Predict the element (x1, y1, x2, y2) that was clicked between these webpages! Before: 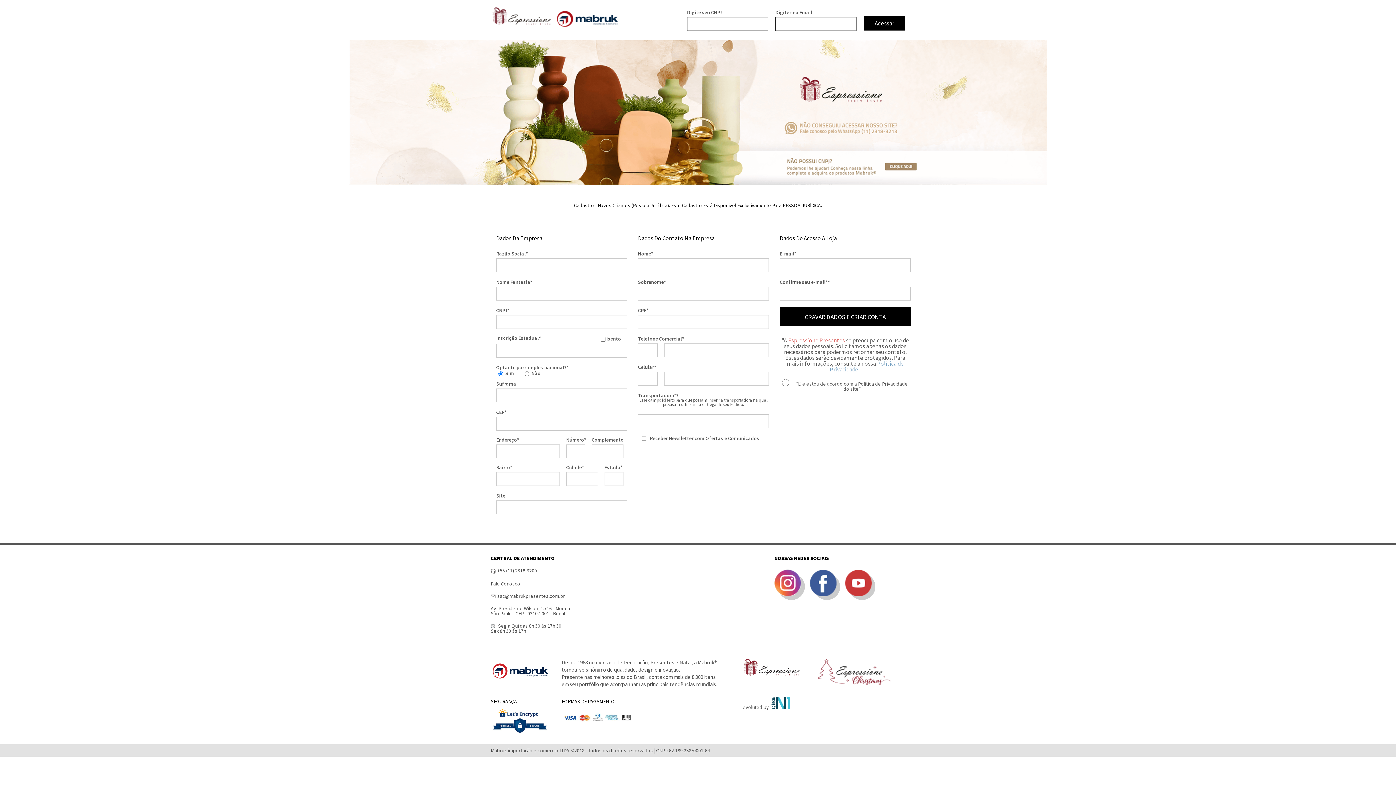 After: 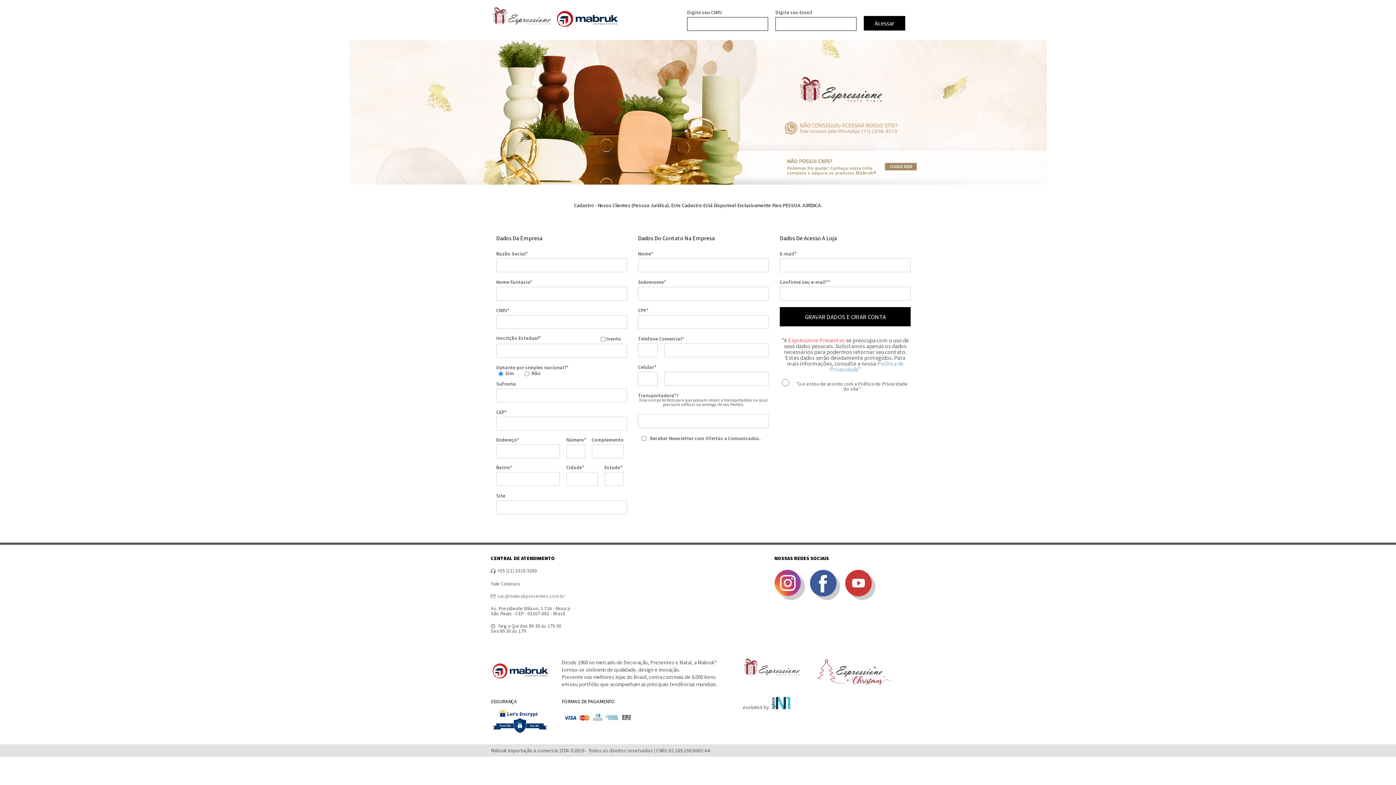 Action: label: sac@mabrukpresentes.com.br bbox: (497, 592, 565, 599)